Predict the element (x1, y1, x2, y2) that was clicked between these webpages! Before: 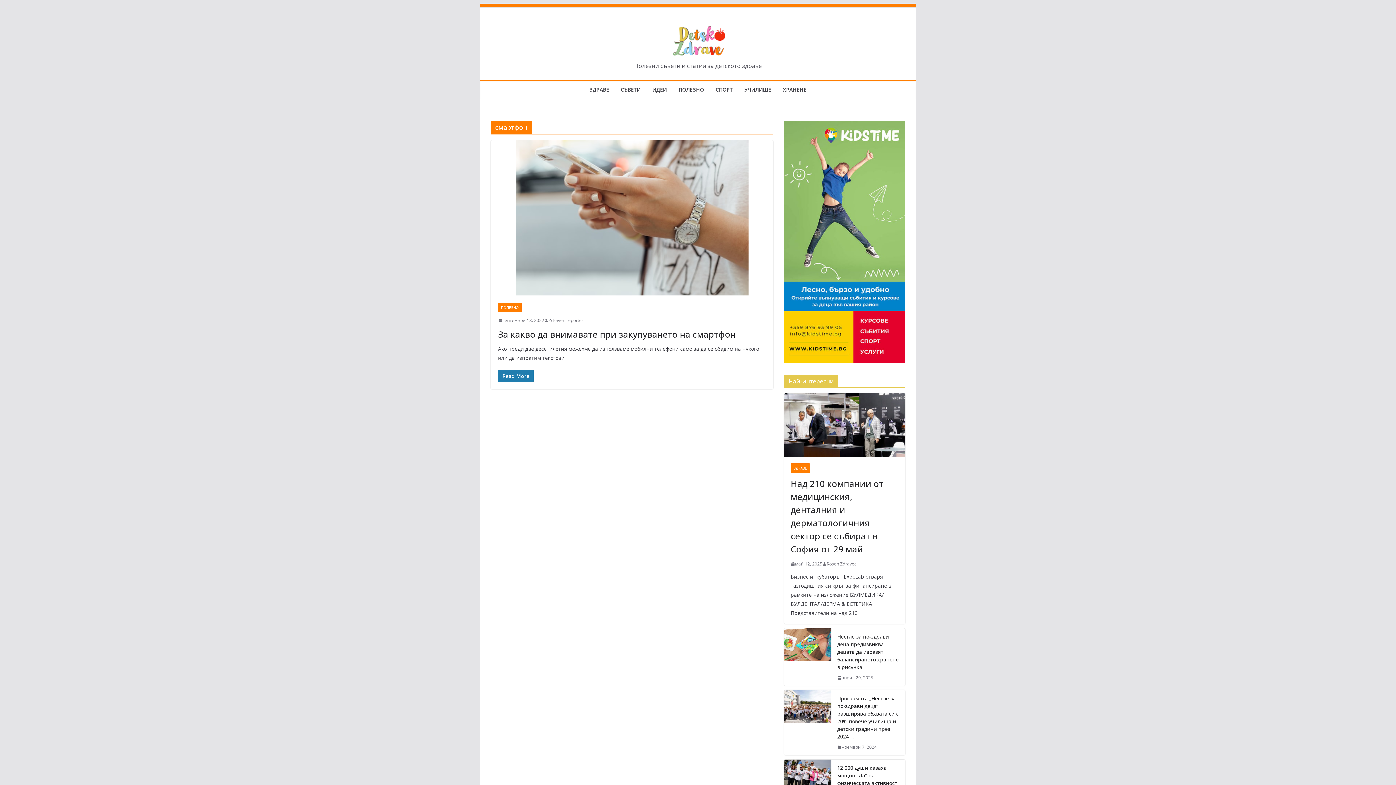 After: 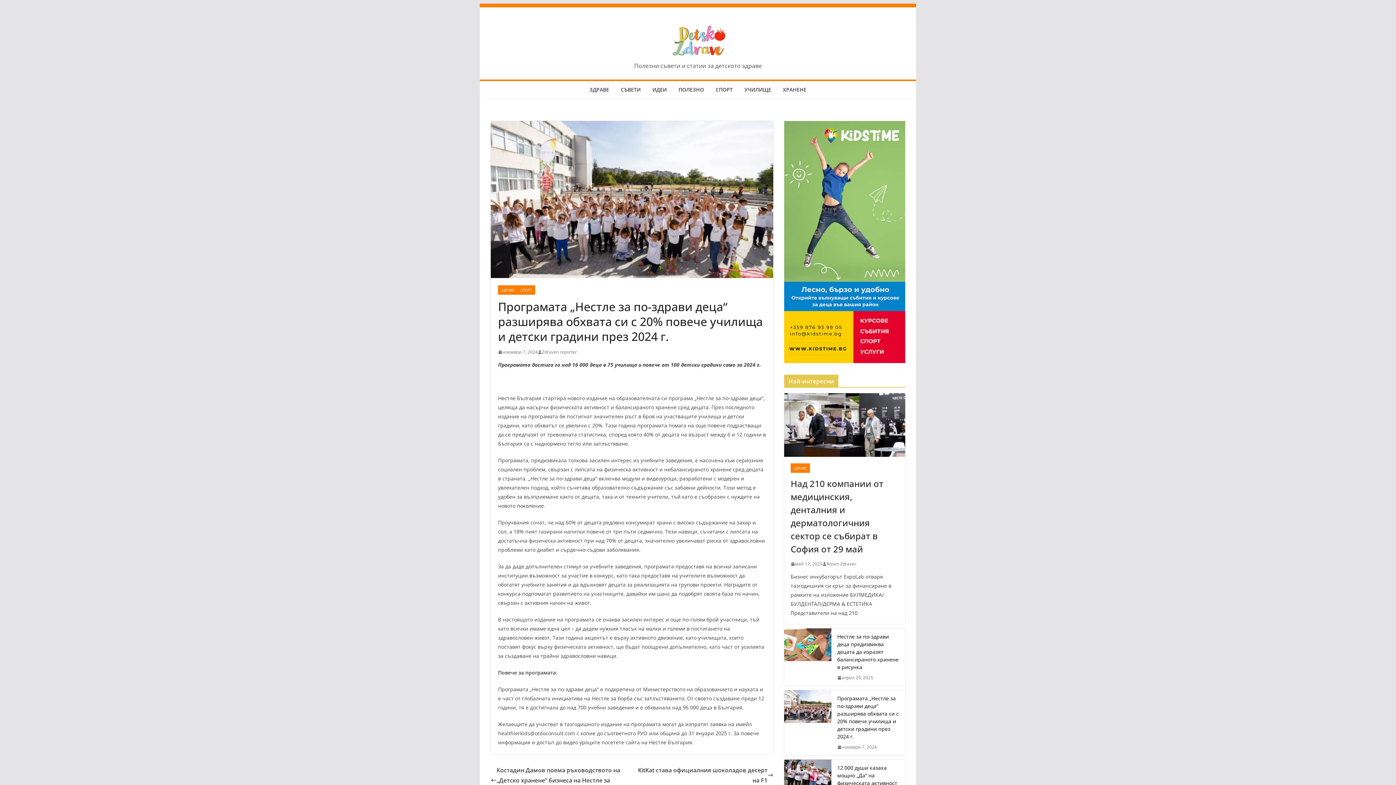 Action: bbox: (837, 694, 899, 740) label: Програмата „Нестле за по-здрави деца“ разширява обхвата си с 20% повече училища и детски градини през 2024 г.